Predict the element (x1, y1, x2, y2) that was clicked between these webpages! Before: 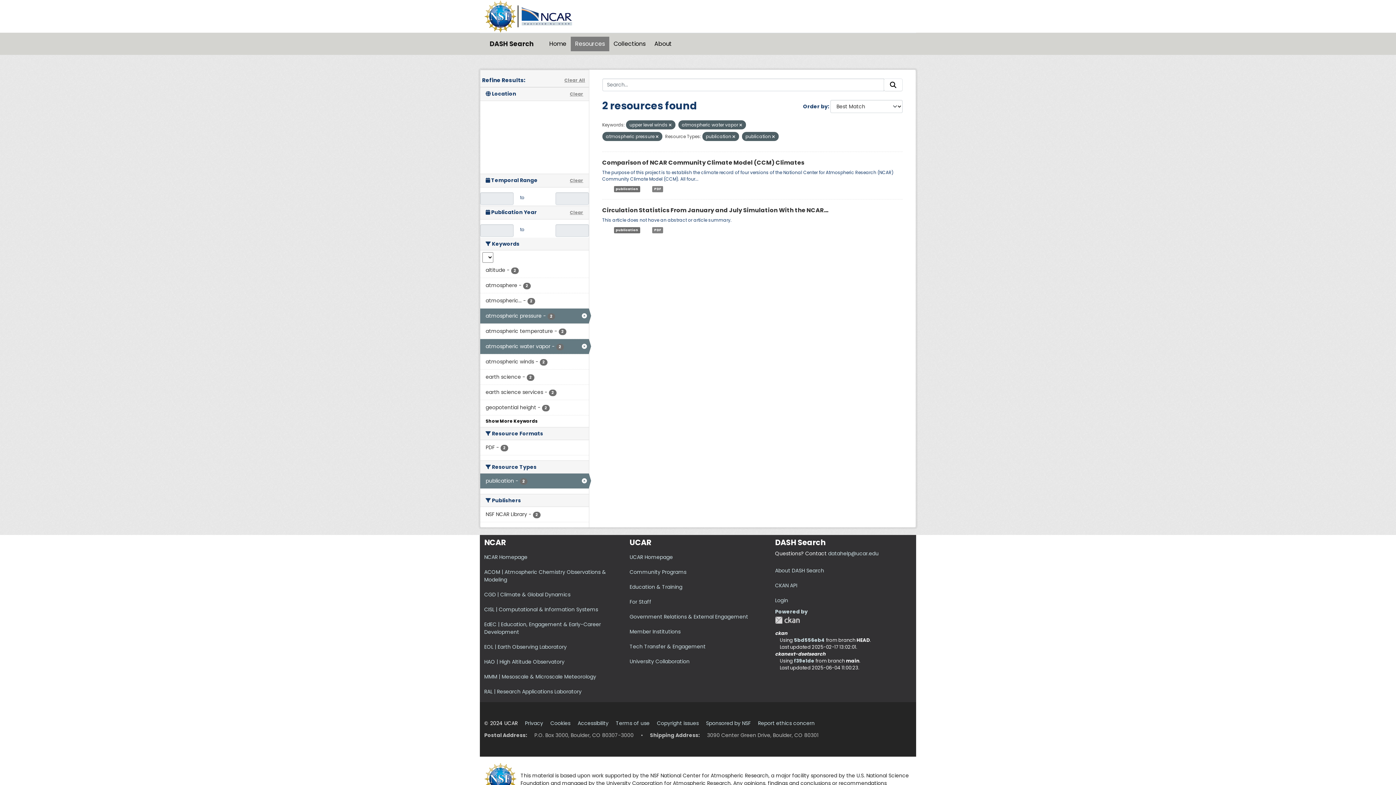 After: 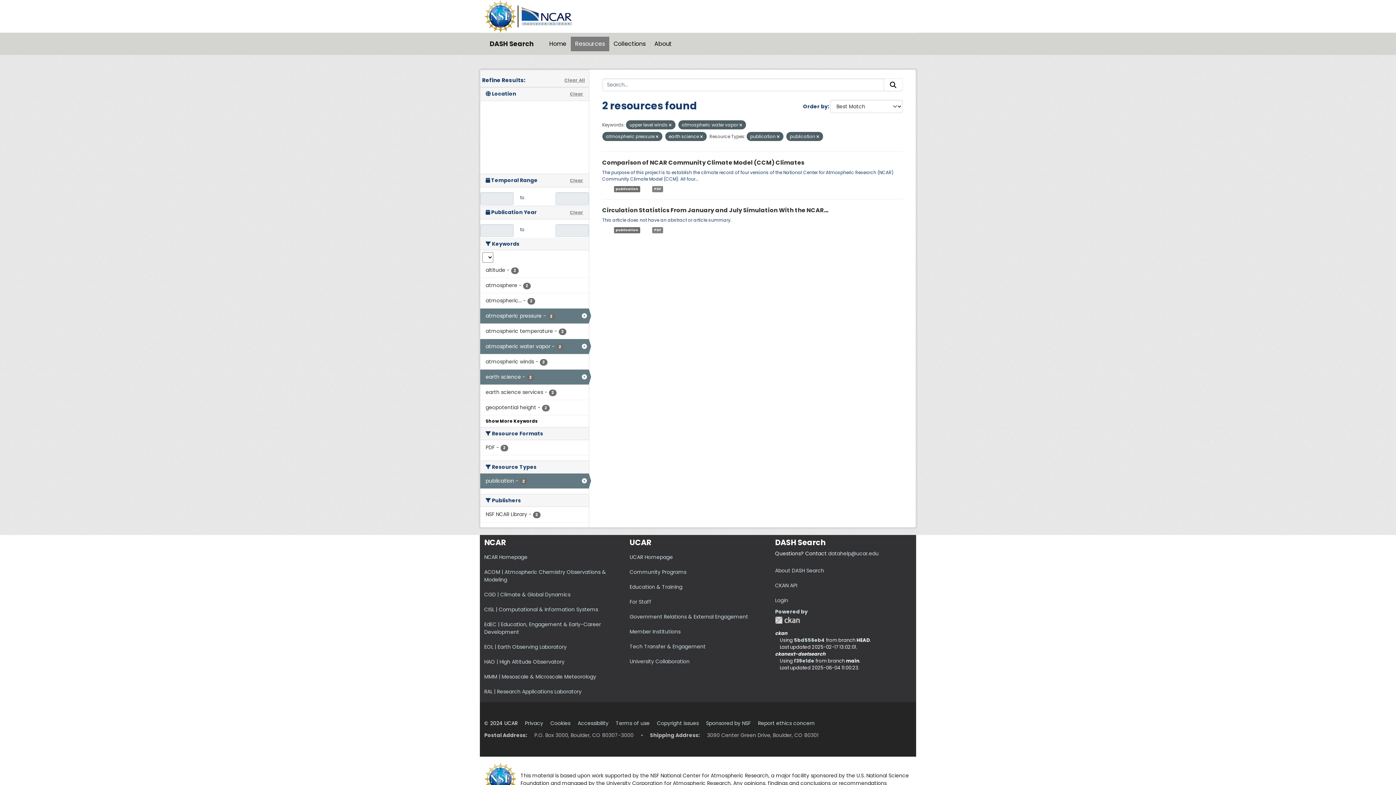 Action: label: earth science - 2 bbox: (480, 369, 588, 384)